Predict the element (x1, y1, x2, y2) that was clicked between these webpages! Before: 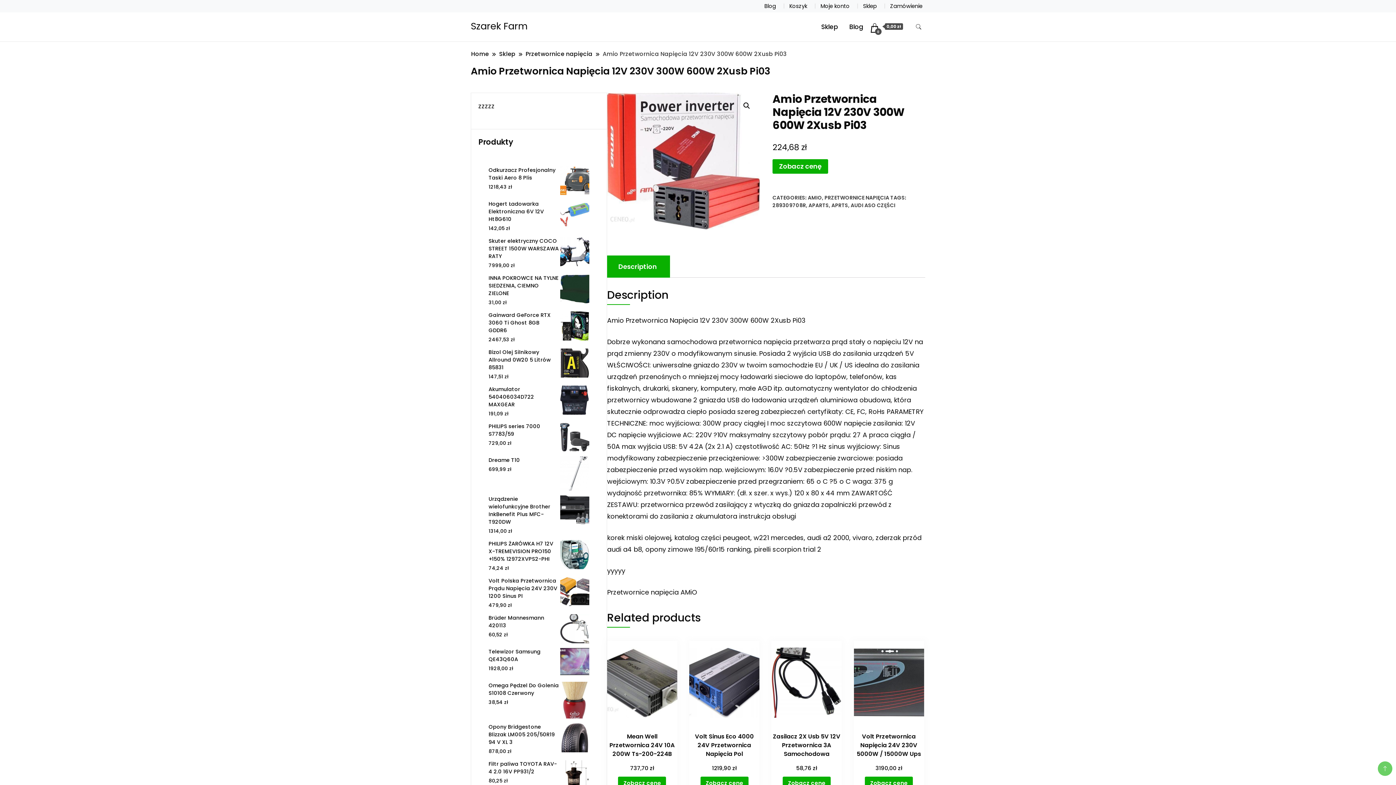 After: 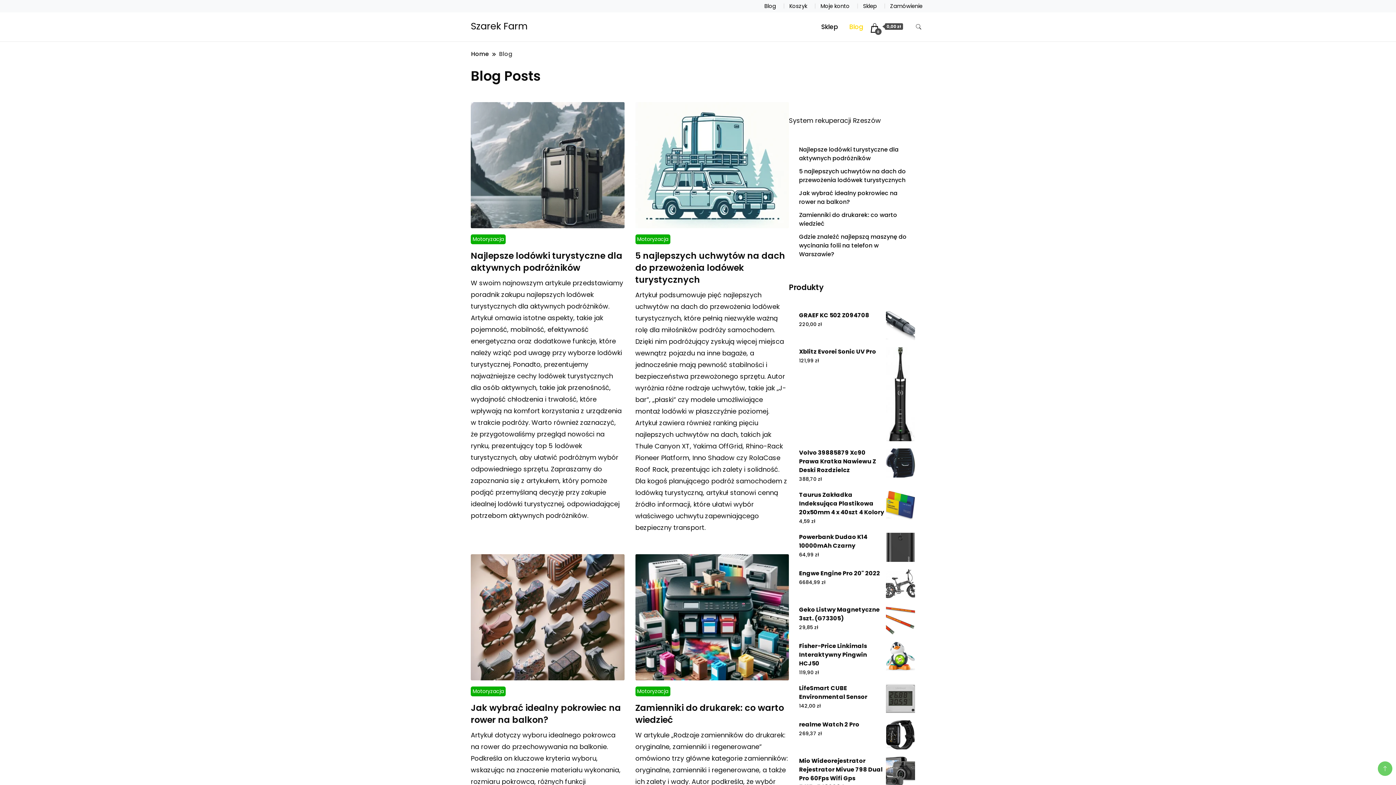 Action: bbox: (844, 12, 868, 41) label: Blog